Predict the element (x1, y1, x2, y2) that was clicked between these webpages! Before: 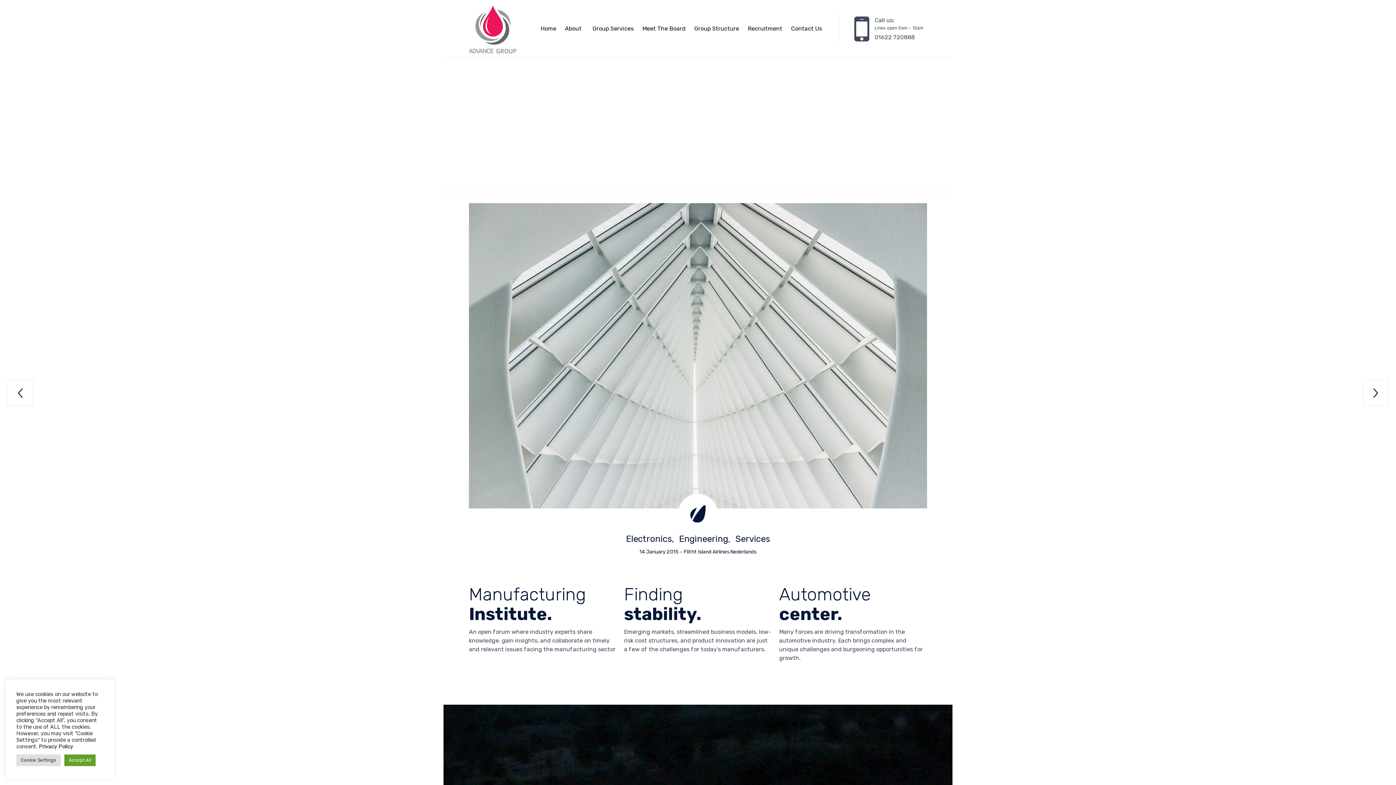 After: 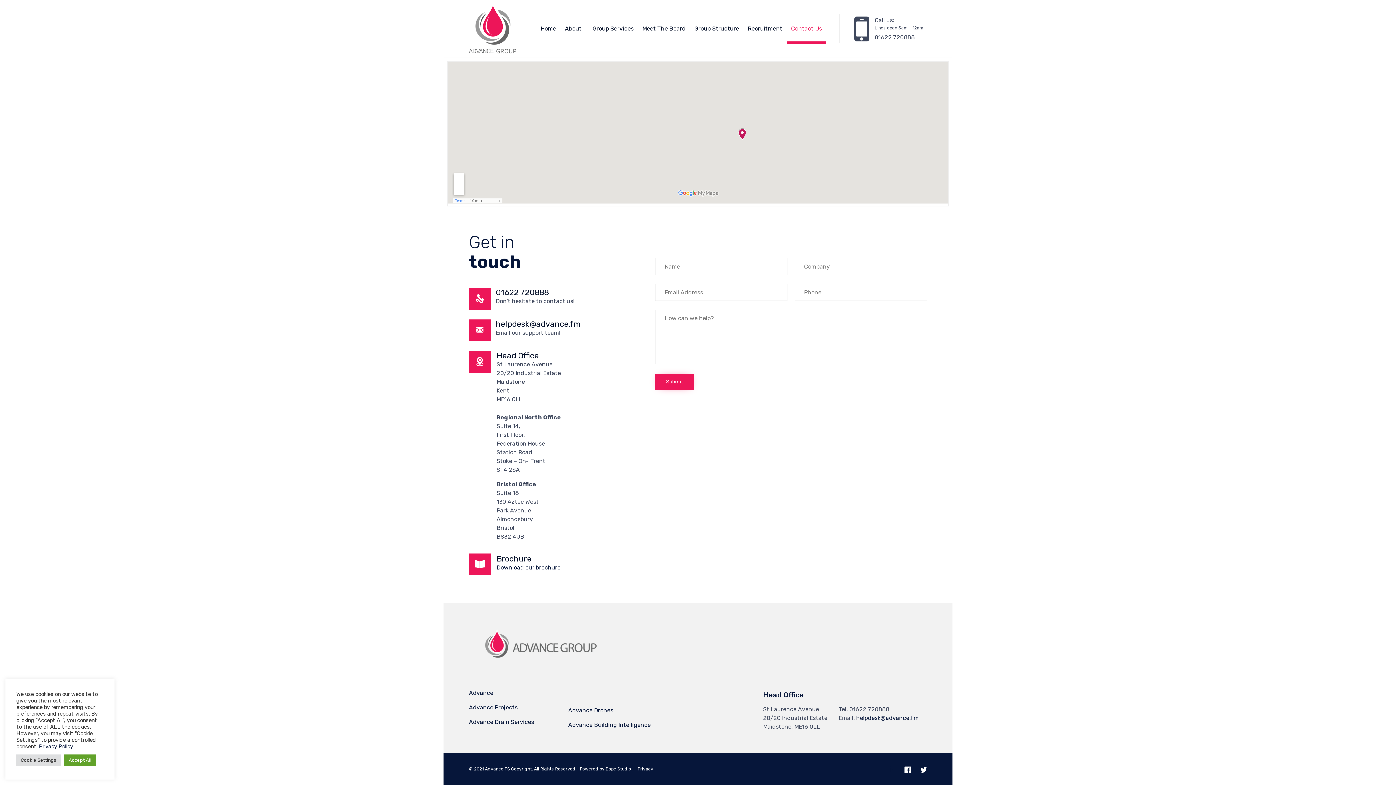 Action: label: Contact Us bbox: (786, 14, 826, 43)